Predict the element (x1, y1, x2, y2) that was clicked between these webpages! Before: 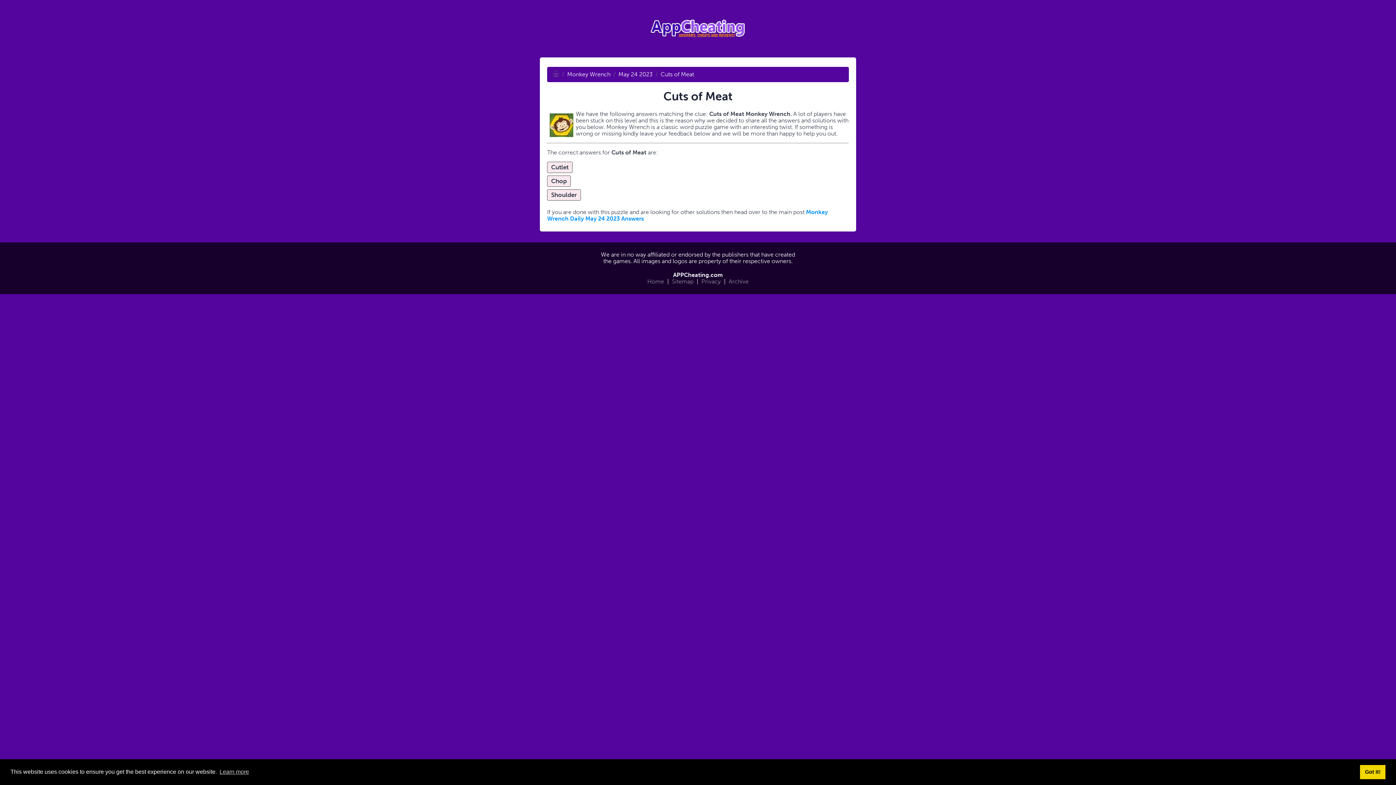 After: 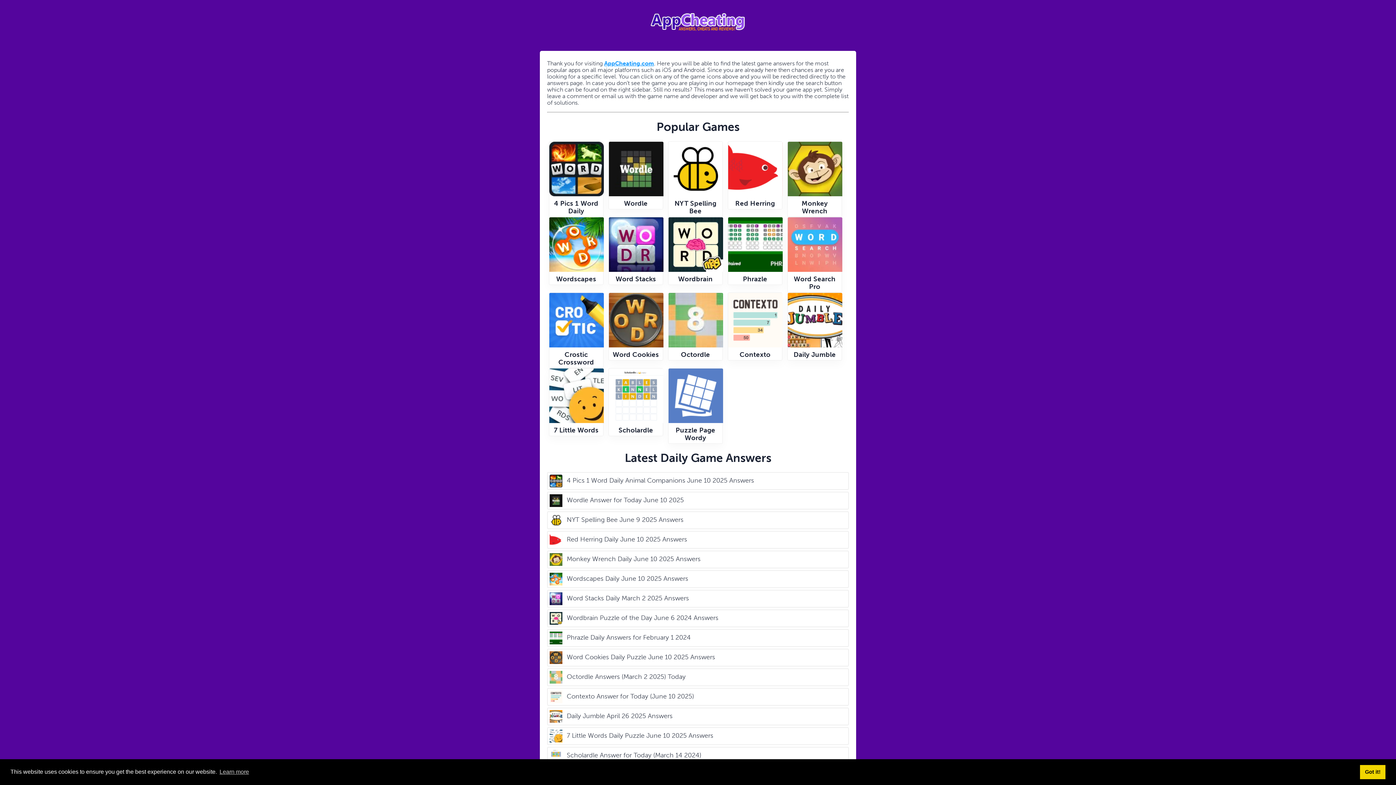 Action: bbox: (673, 271, 723, 278) label: APPCheating.com